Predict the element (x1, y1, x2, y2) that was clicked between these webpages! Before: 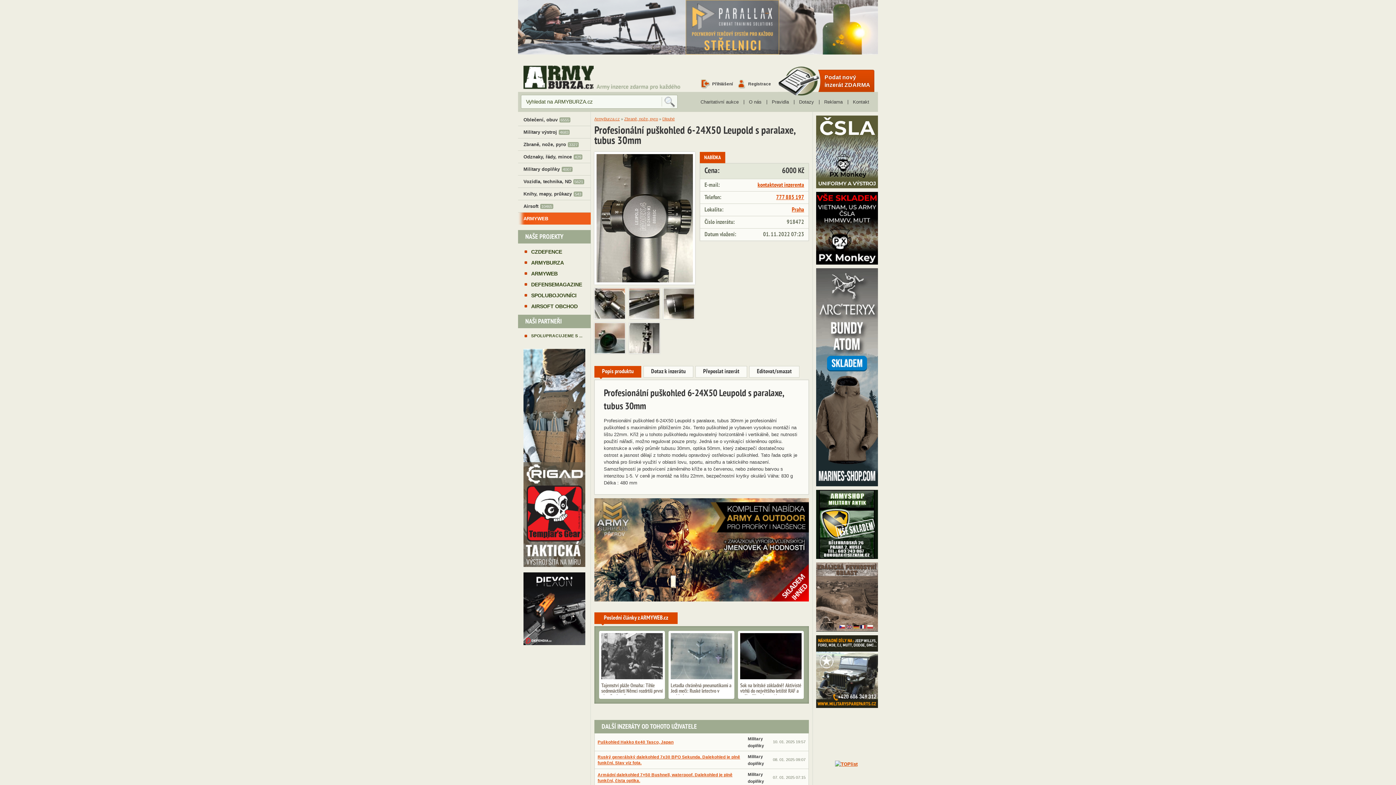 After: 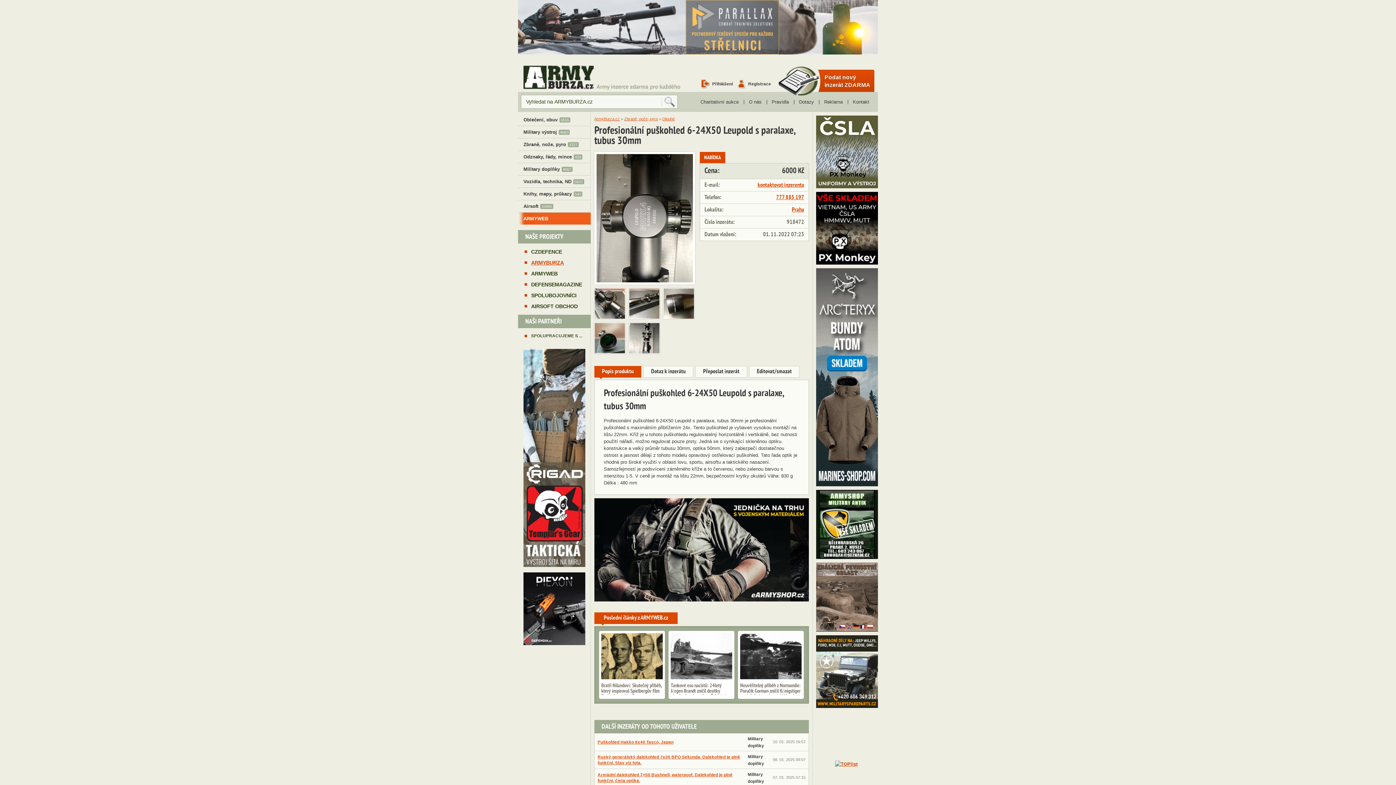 Action: label: ARMYBURZA bbox: (531, 257, 590, 268)